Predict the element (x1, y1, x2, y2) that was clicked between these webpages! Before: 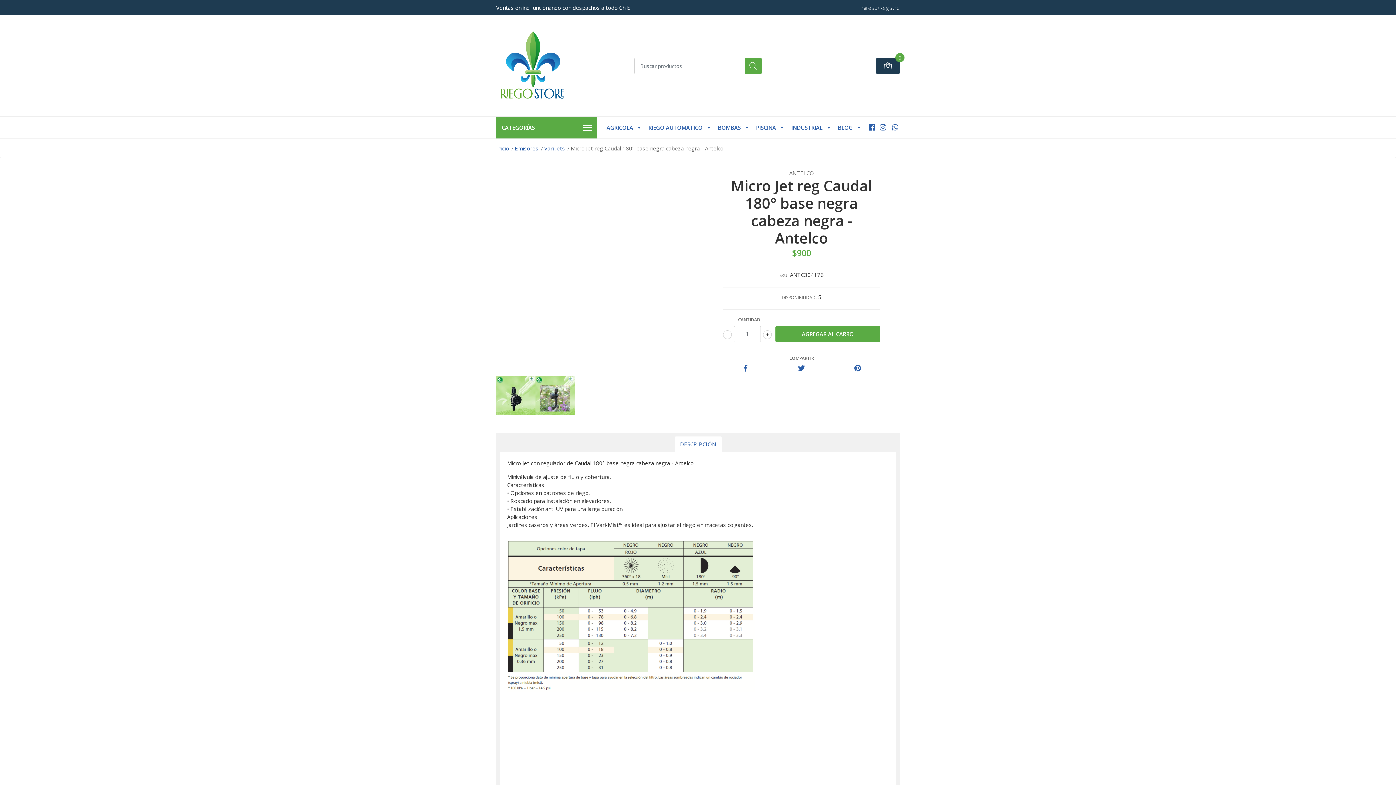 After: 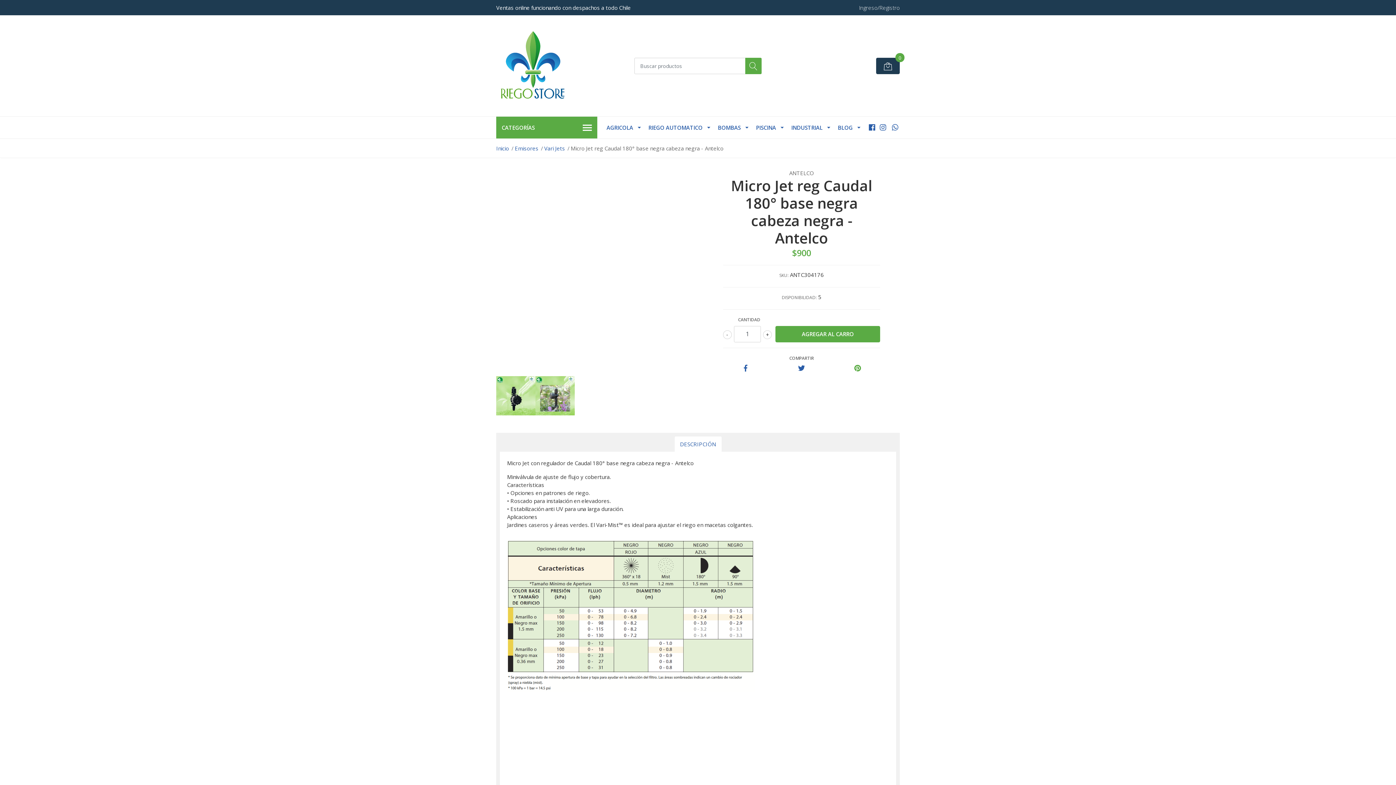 Action: bbox: (854, 365, 861, 372)